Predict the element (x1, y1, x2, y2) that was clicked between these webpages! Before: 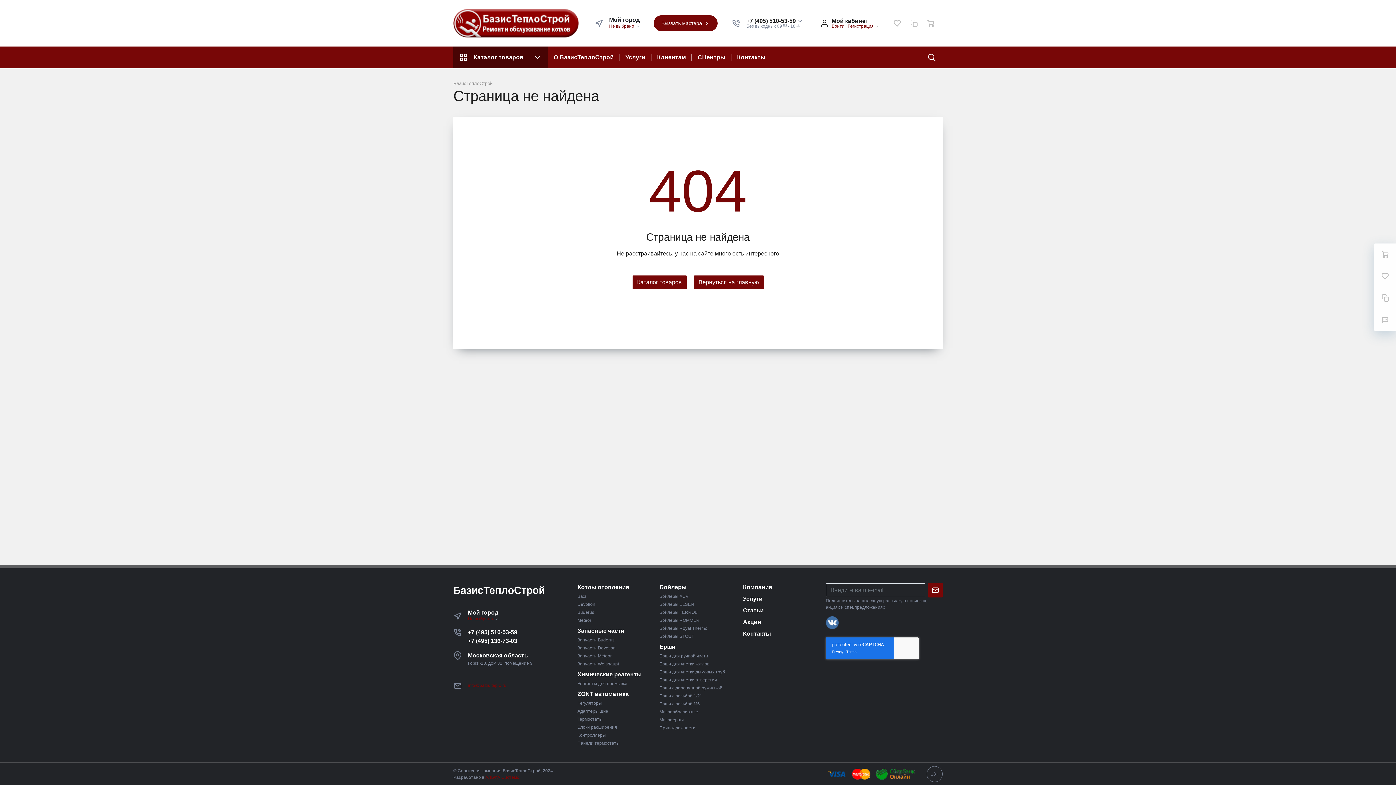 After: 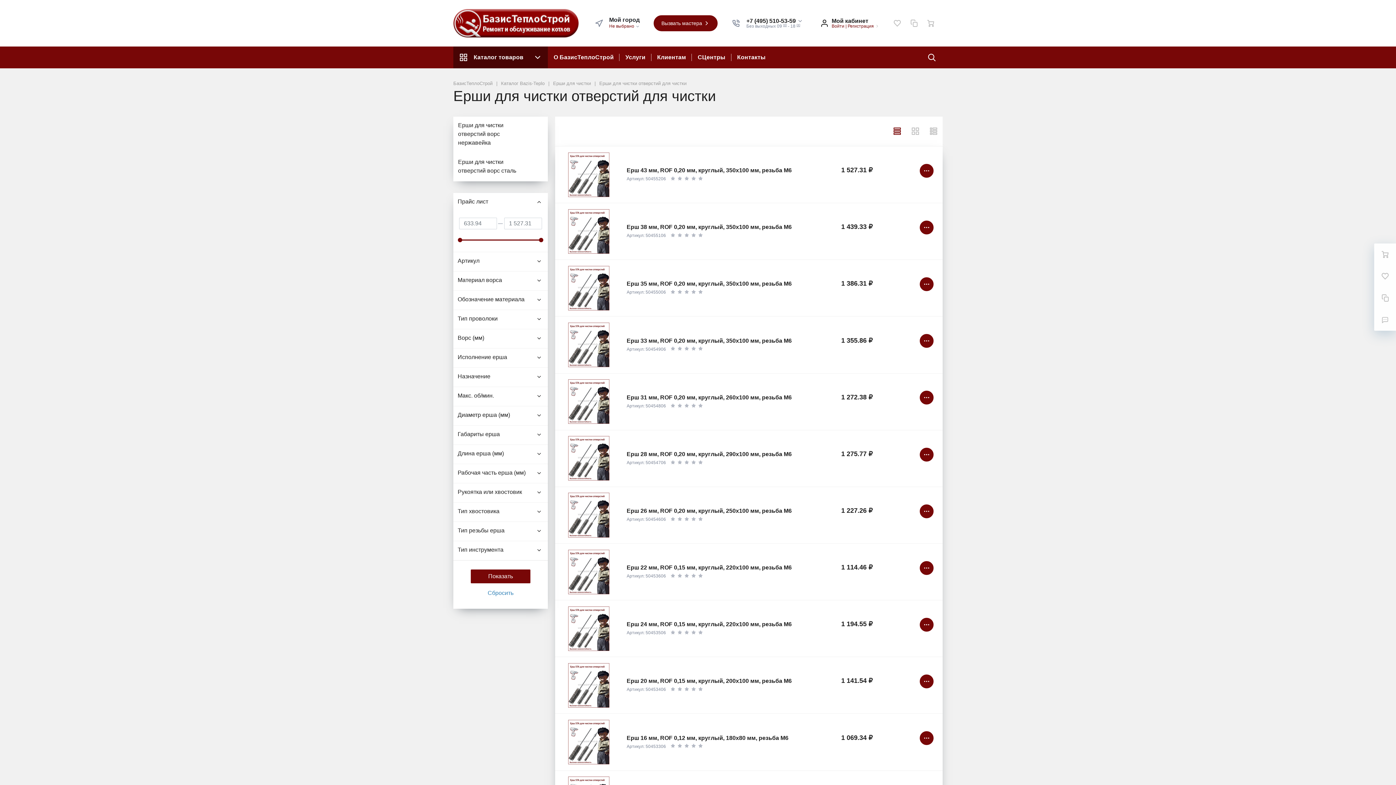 Action: label: Ерши для чистки отверстий bbox: (659, 677, 735, 683)